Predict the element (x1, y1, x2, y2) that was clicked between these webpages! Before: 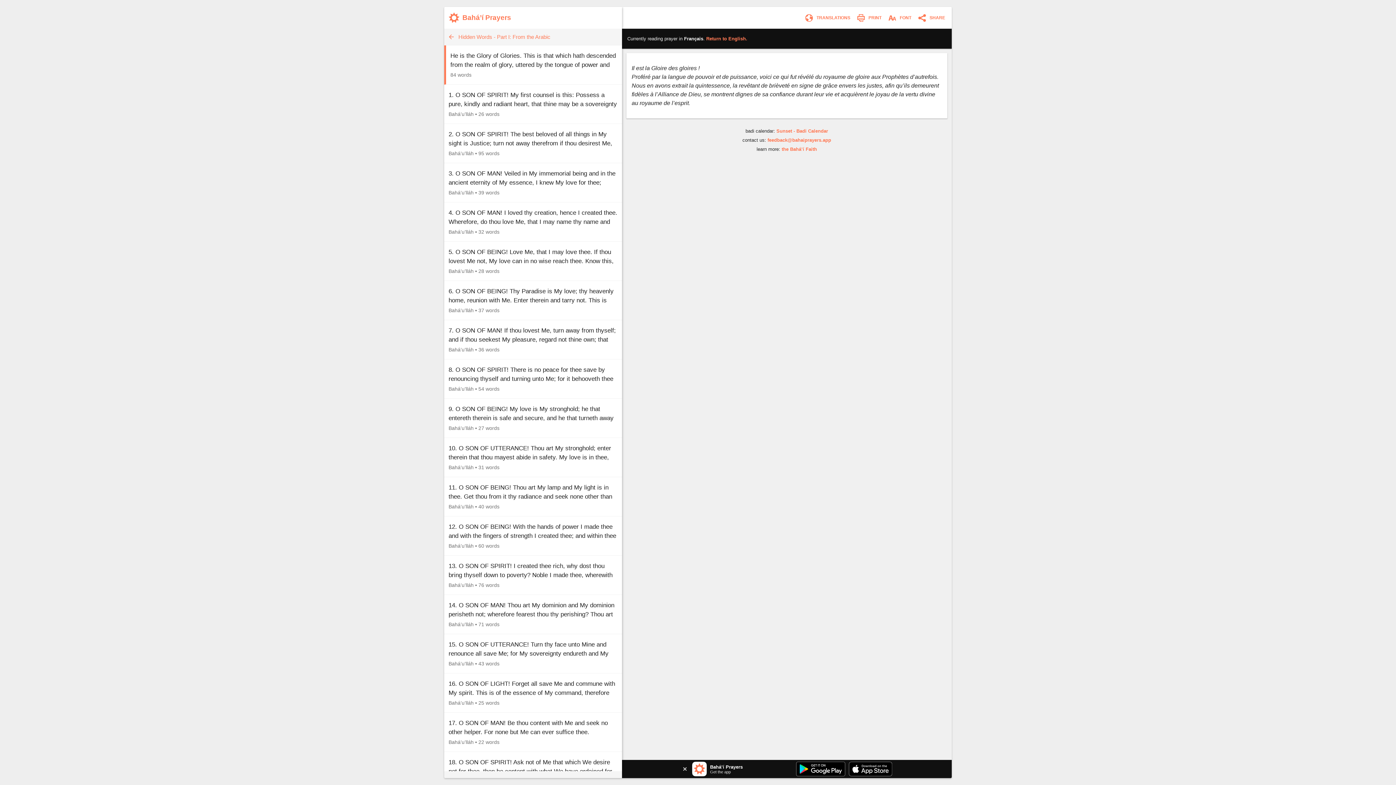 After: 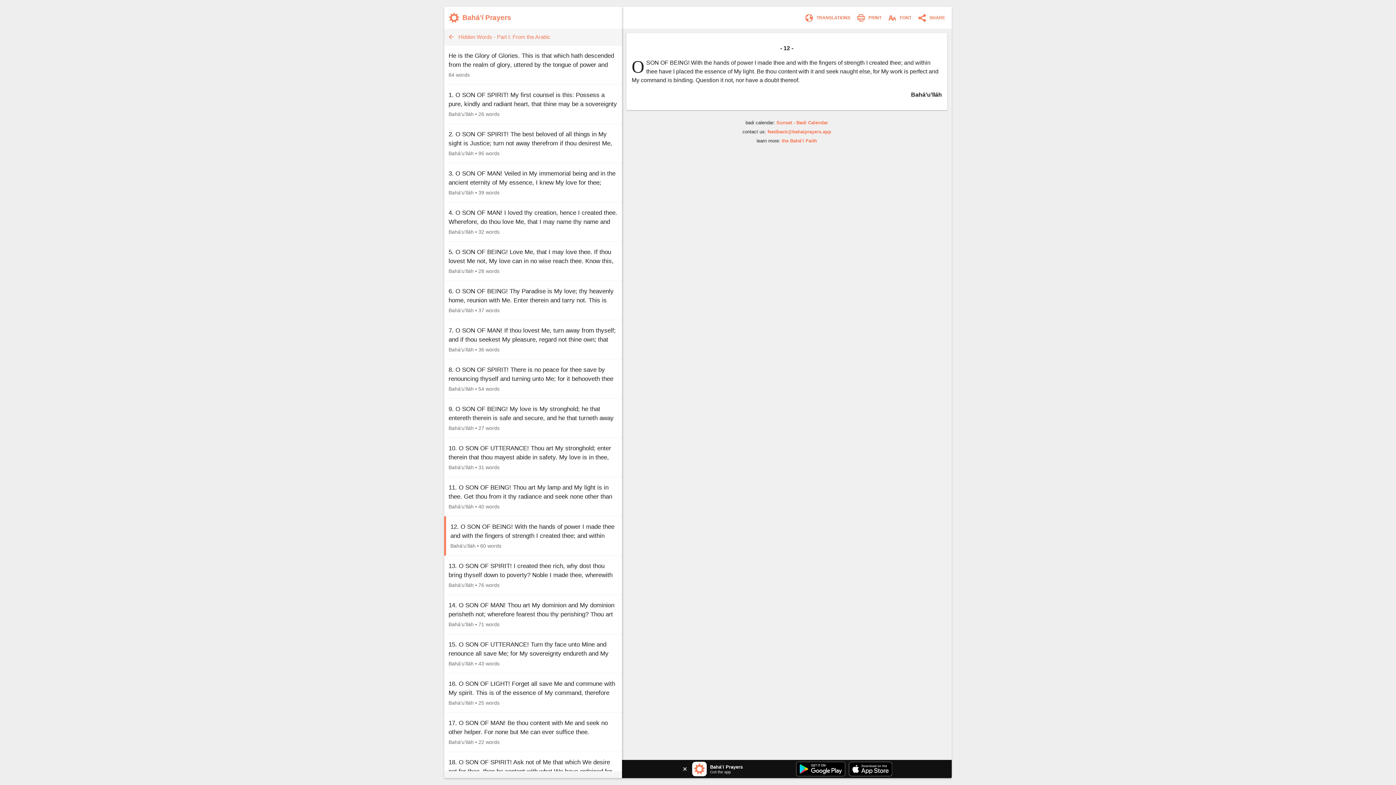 Action: label: 12. O SON OF BEING! With the hands of power I made thee and with the fingers of strength I created thee; and within thee have I placed the essence of My light. Be thou content with it and…
Bahá’u’lláh • 60 words bbox: (444, 516, 622, 555)